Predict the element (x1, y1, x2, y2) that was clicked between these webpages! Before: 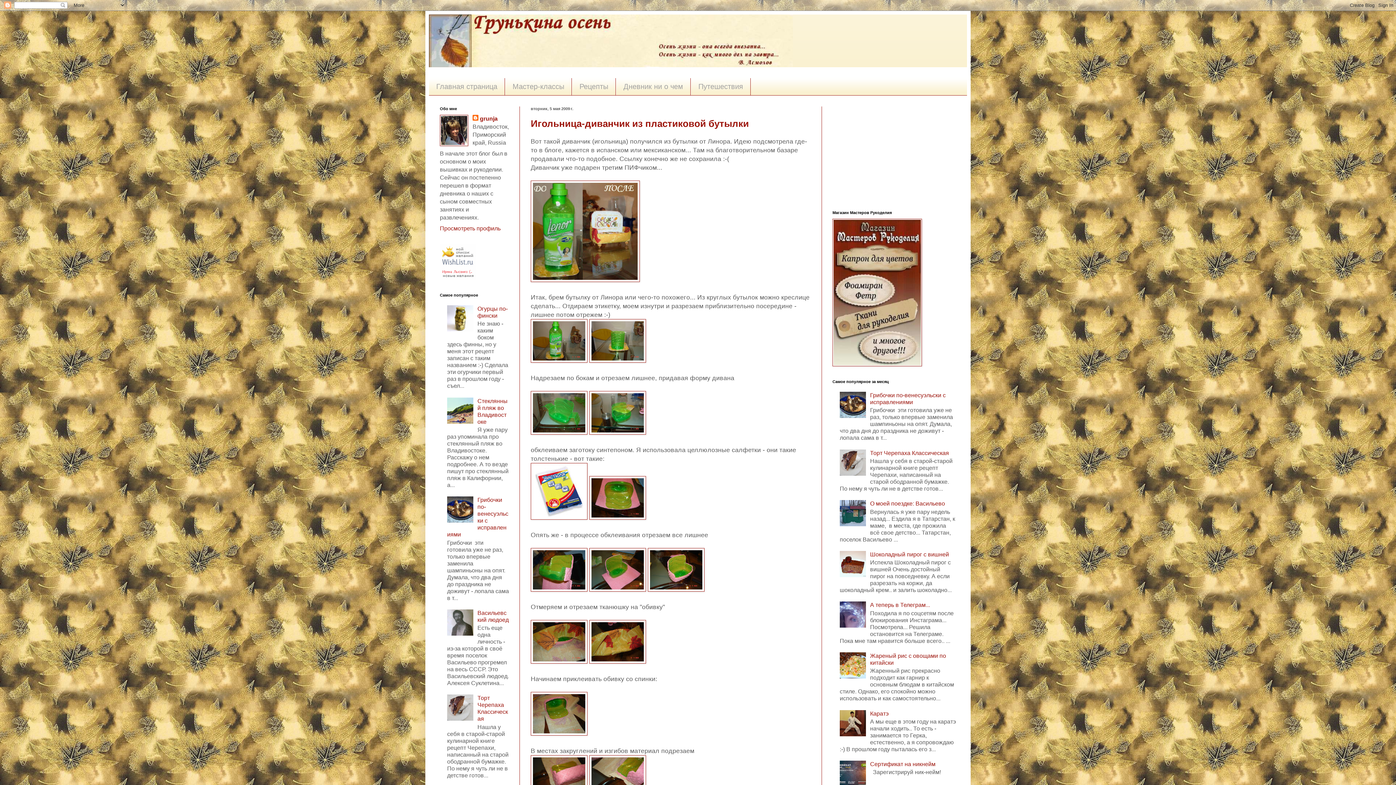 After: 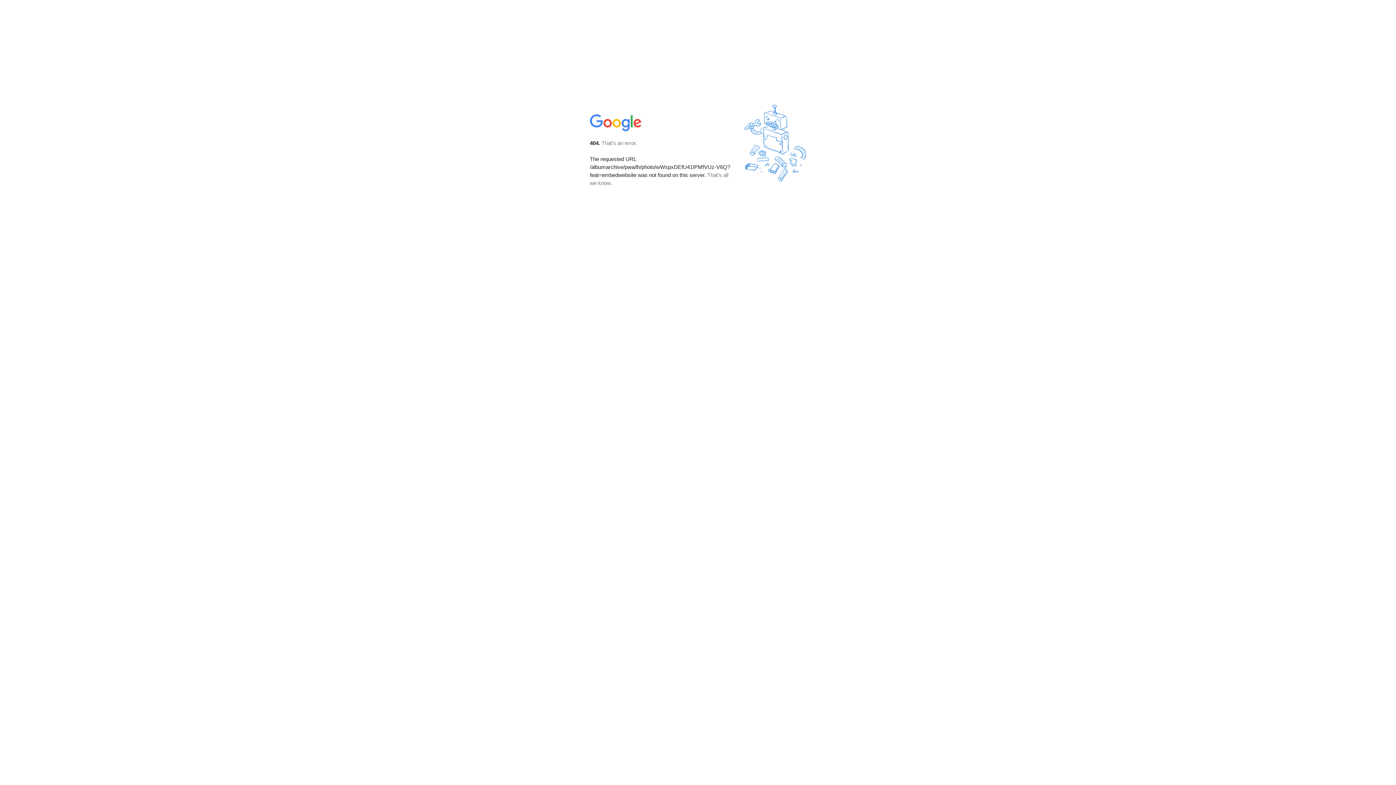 Action: bbox: (589, 357, 646, 364)